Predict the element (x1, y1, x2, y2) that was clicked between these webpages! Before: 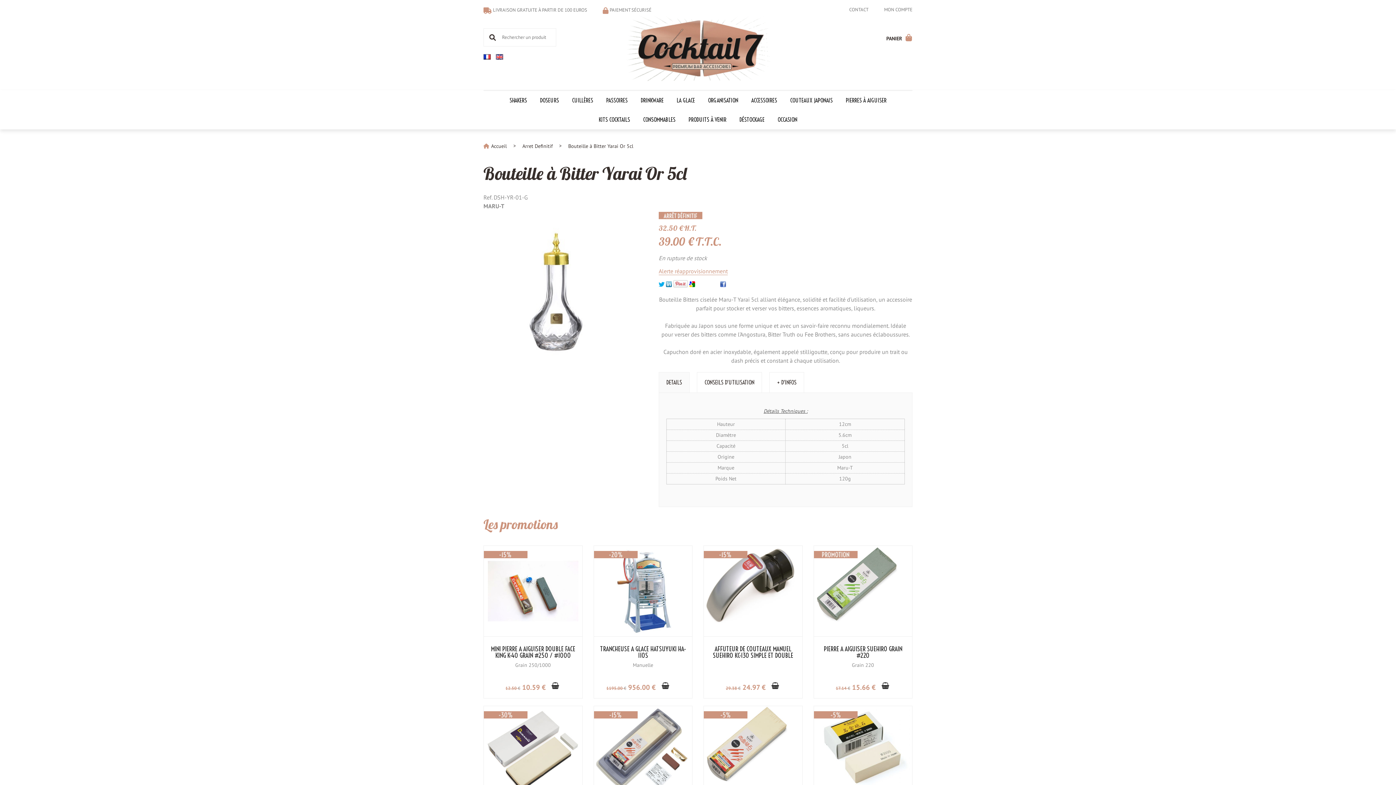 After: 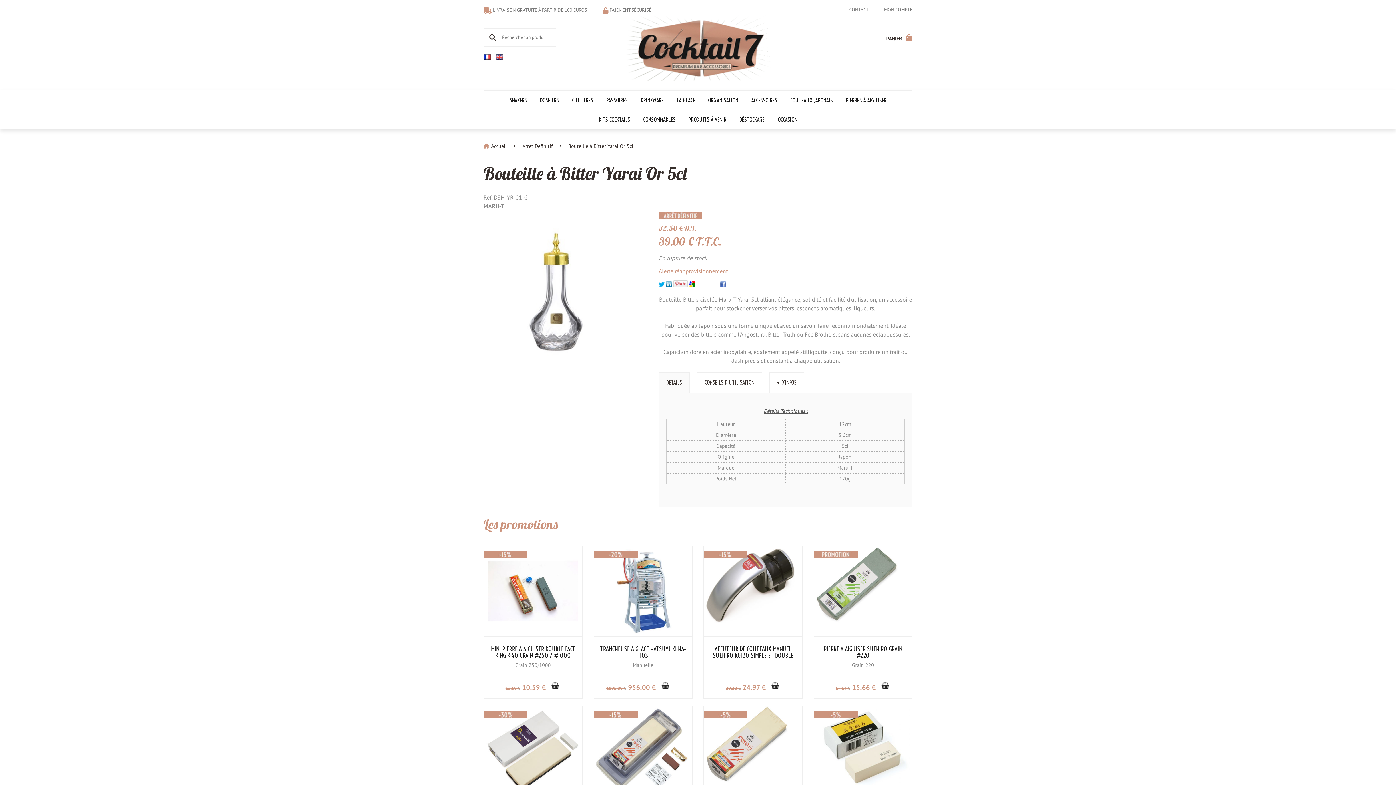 Action: label: Bouteille à Bitter Yarai Or 5cl bbox: (483, 162, 686, 184)